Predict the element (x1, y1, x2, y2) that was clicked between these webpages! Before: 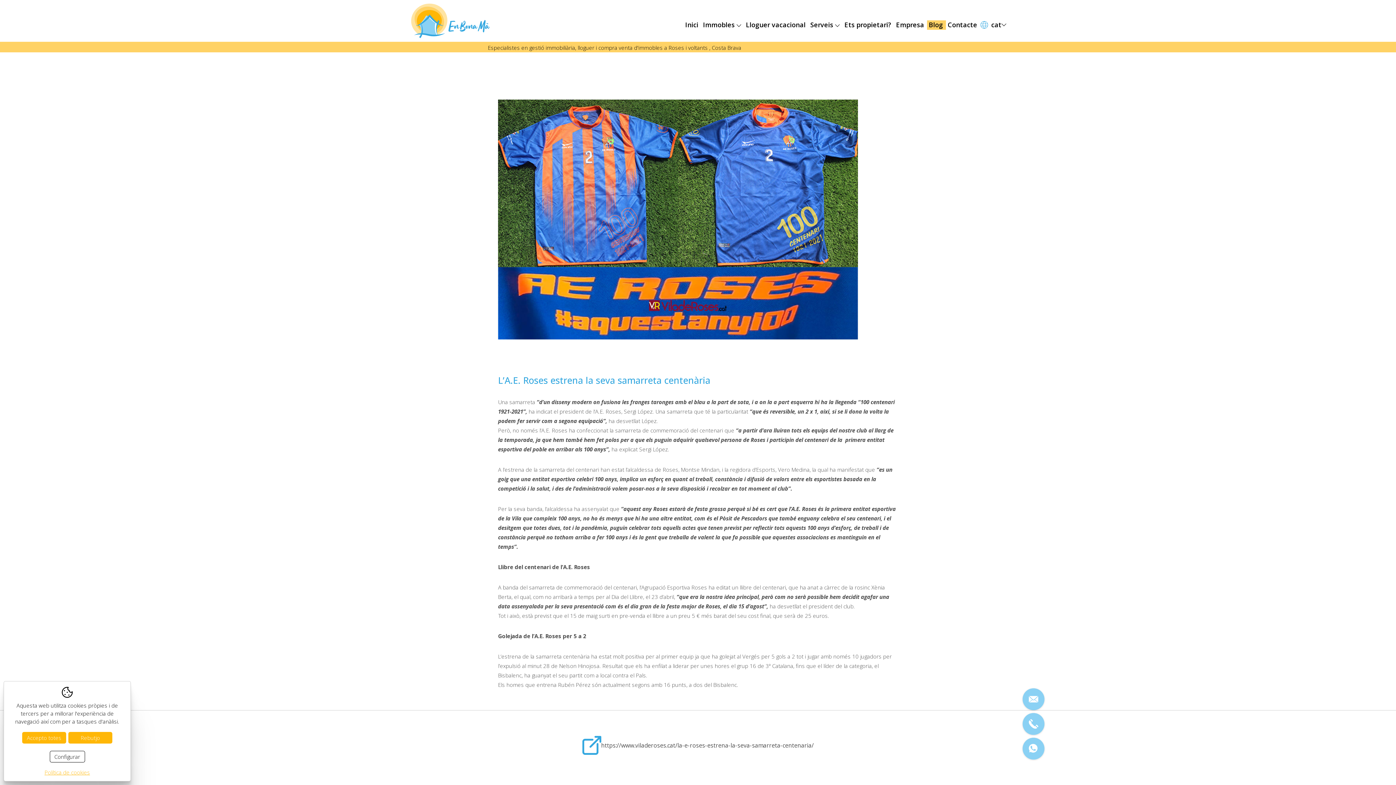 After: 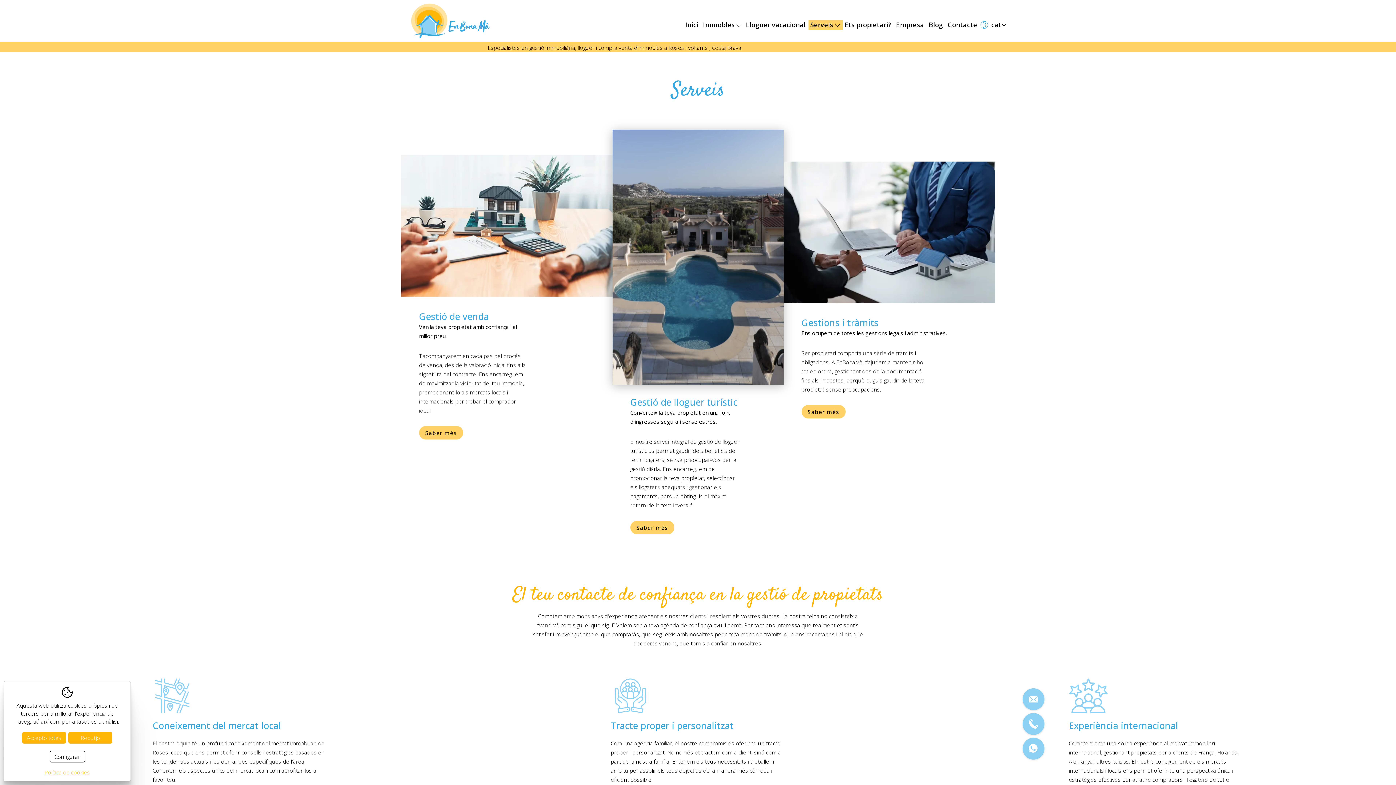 Action: bbox: (808, 20, 842, 29) label: Serveis 